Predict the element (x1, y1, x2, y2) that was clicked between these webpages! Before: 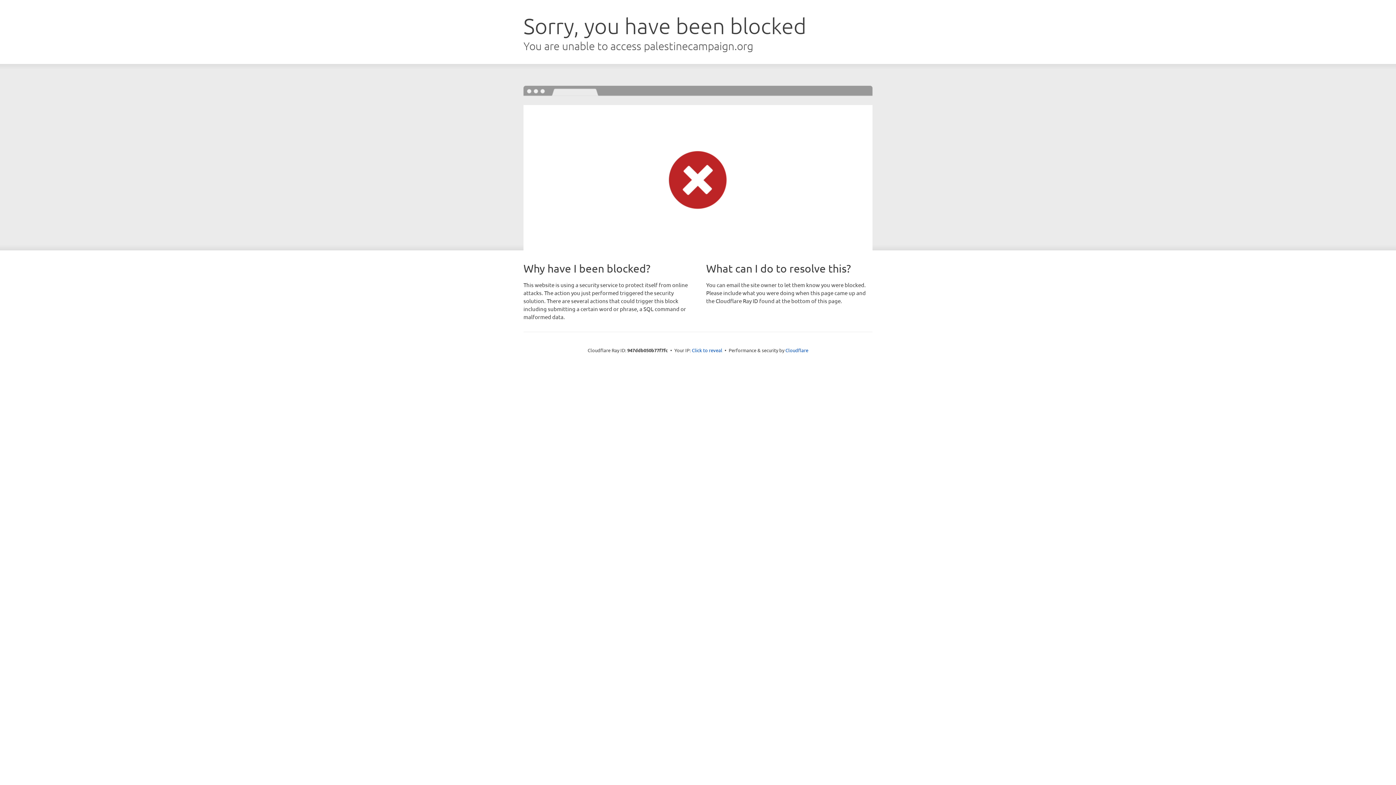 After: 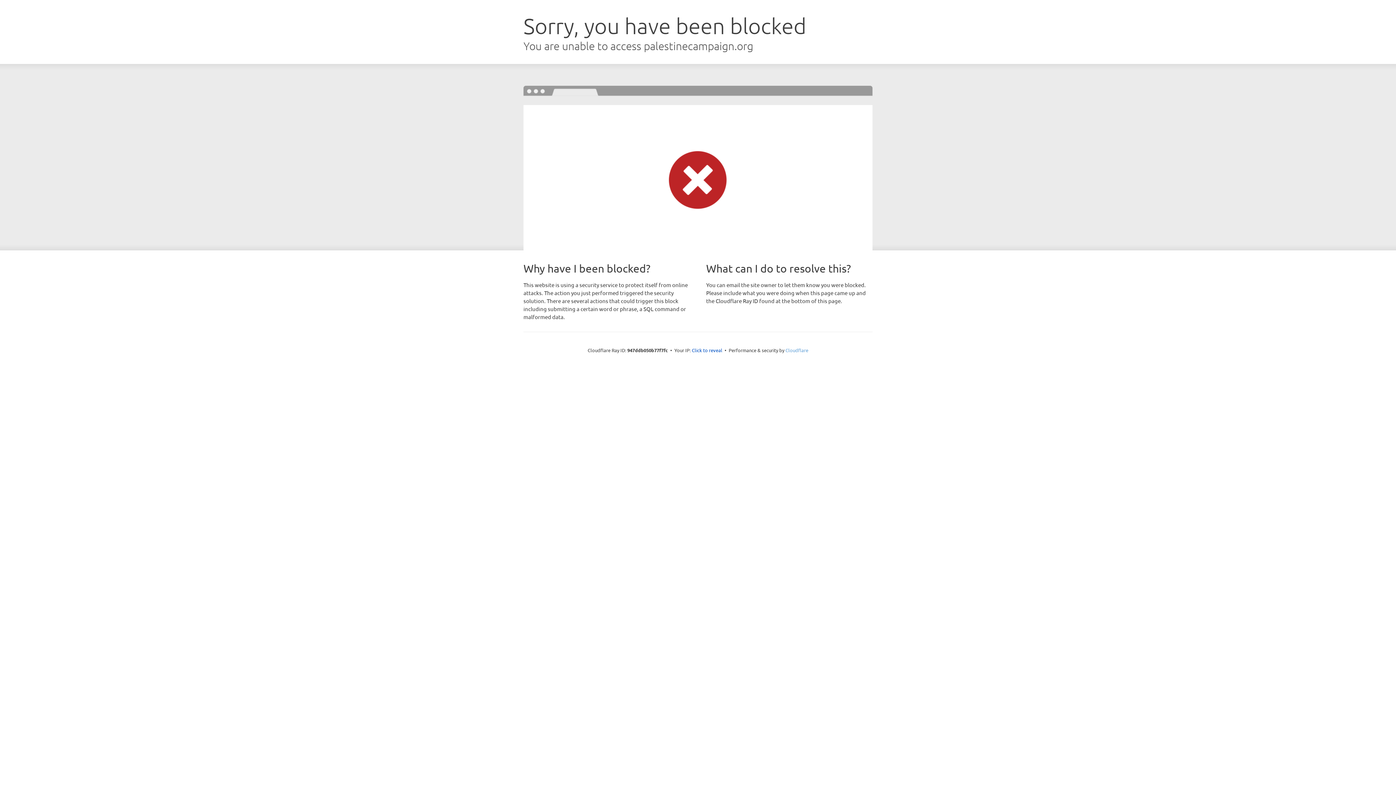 Action: bbox: (785, 347, 808, 353) label: Cloudflare